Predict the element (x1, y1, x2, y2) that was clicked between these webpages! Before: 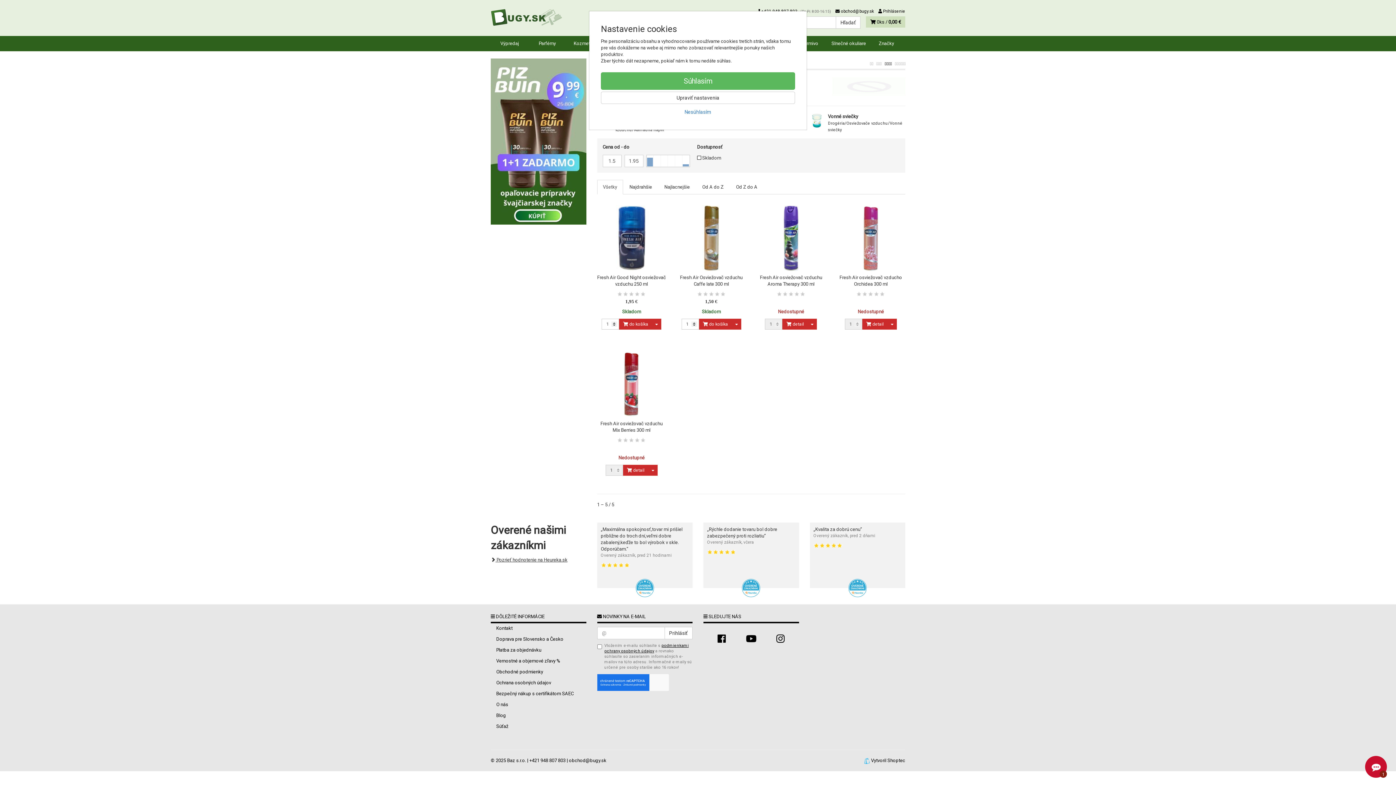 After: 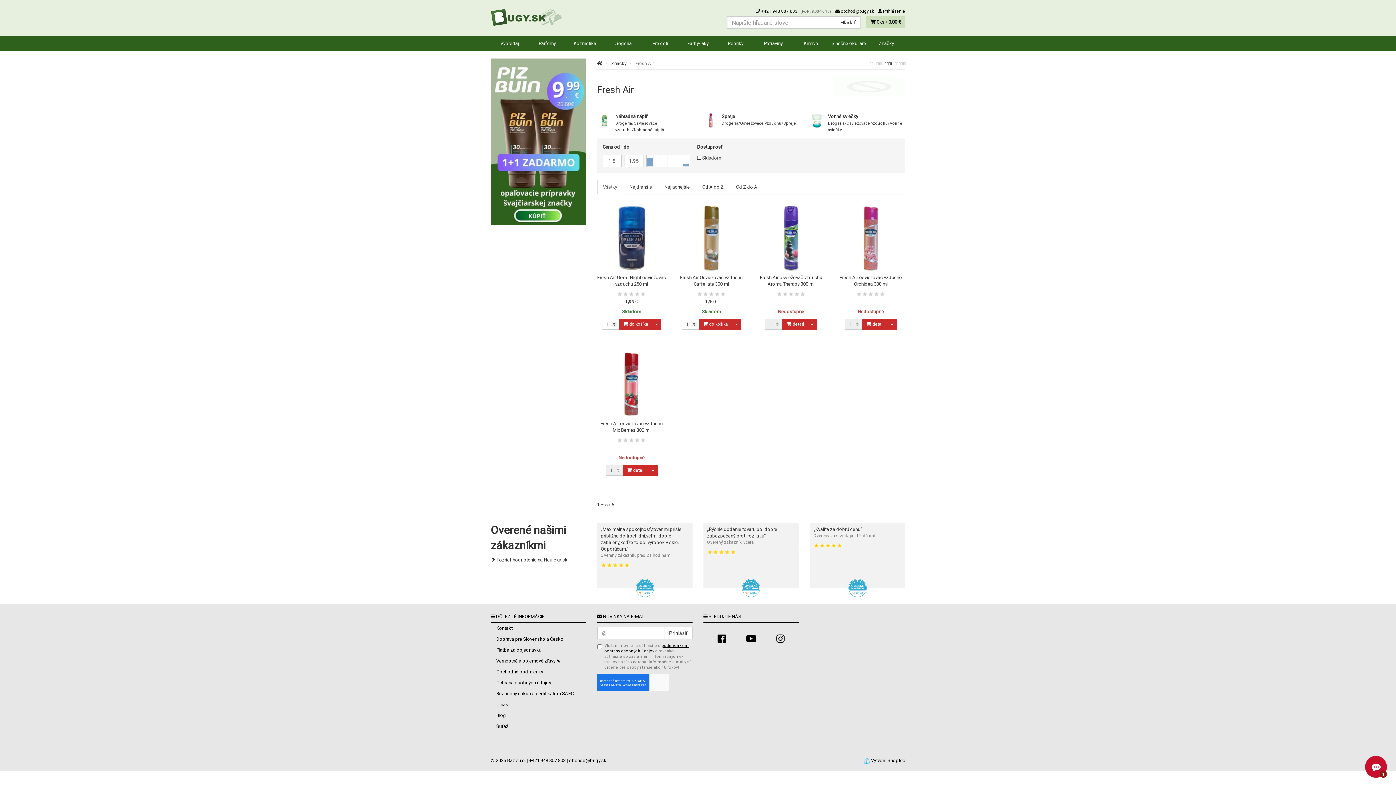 Action: bbox: (601, 72, 795, 89) label: Súhlasím